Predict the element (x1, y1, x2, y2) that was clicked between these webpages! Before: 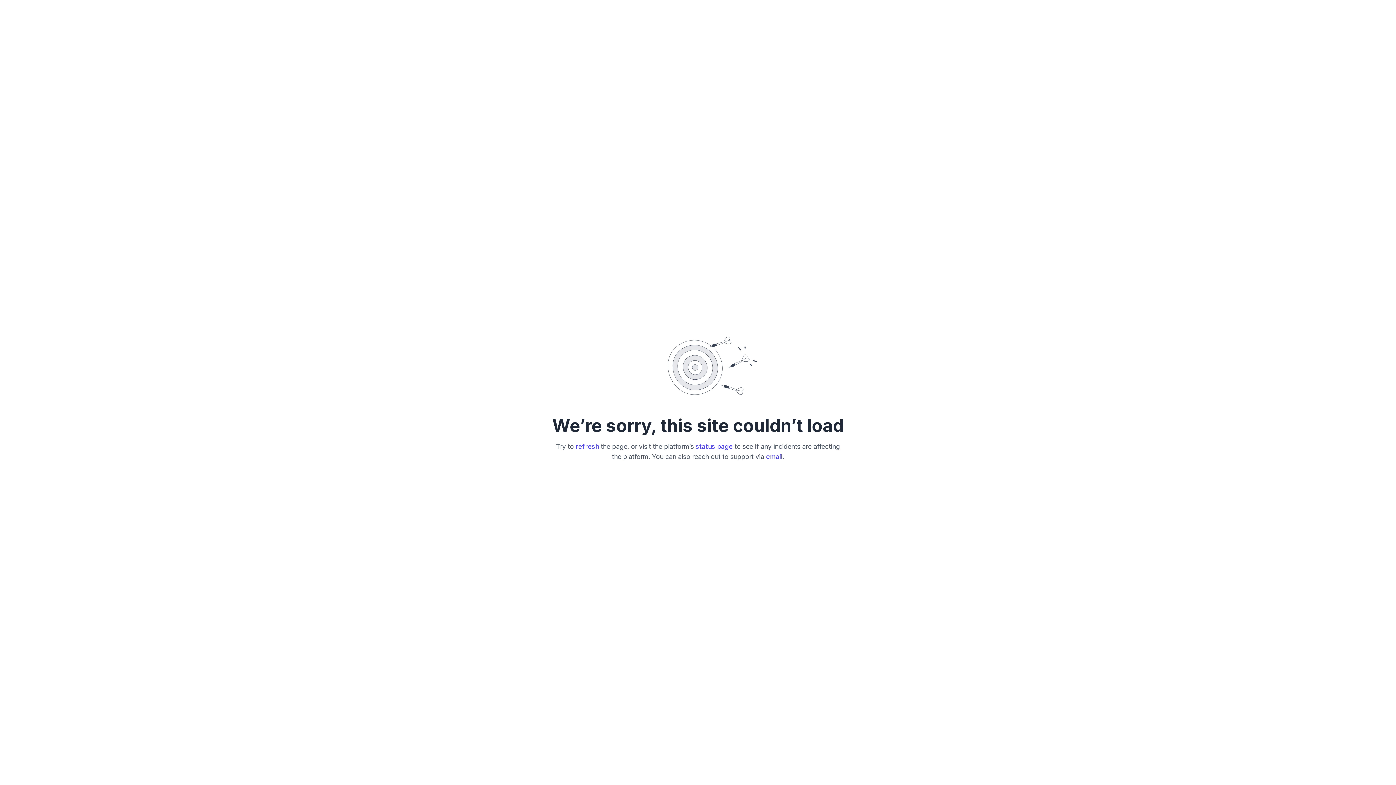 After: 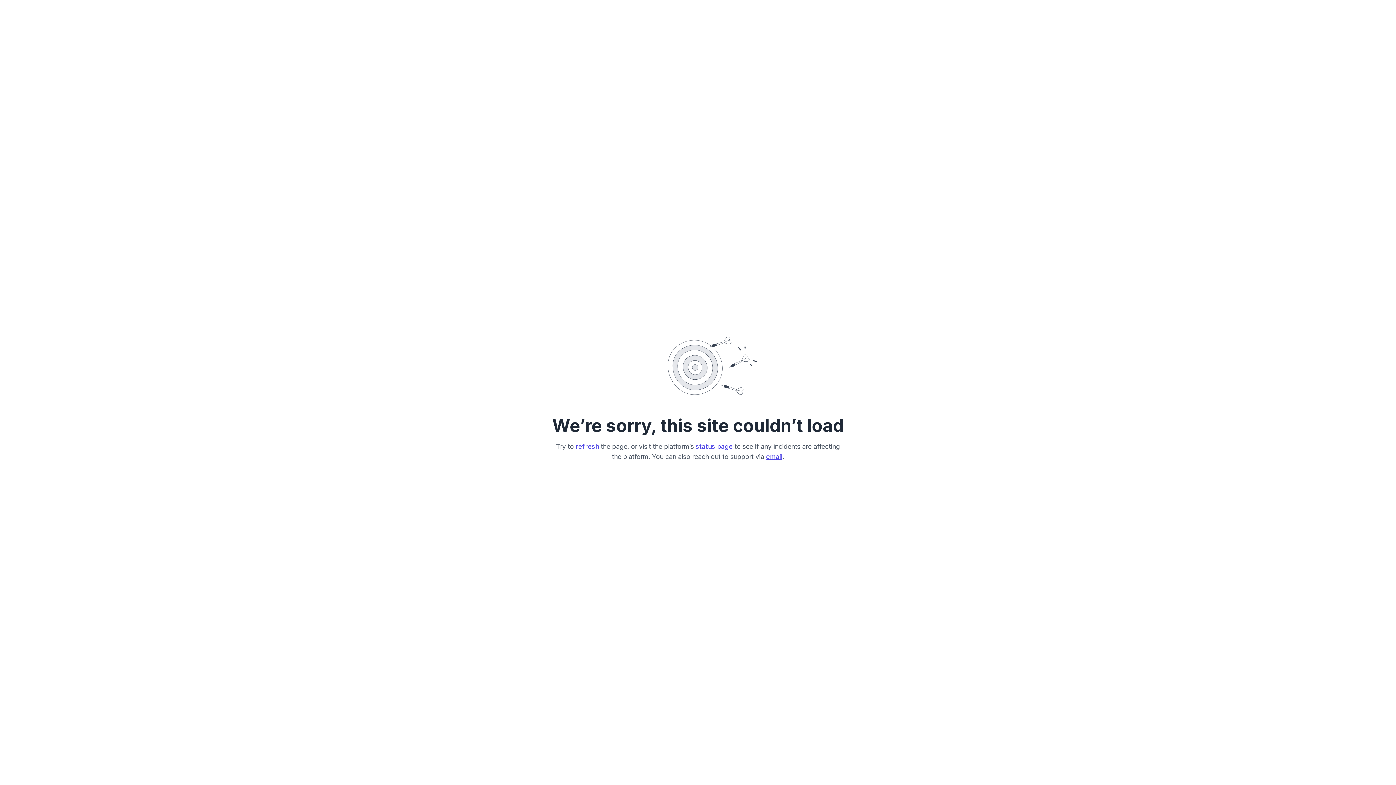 Action: label: email bbox: (766, 452, 782, 460)